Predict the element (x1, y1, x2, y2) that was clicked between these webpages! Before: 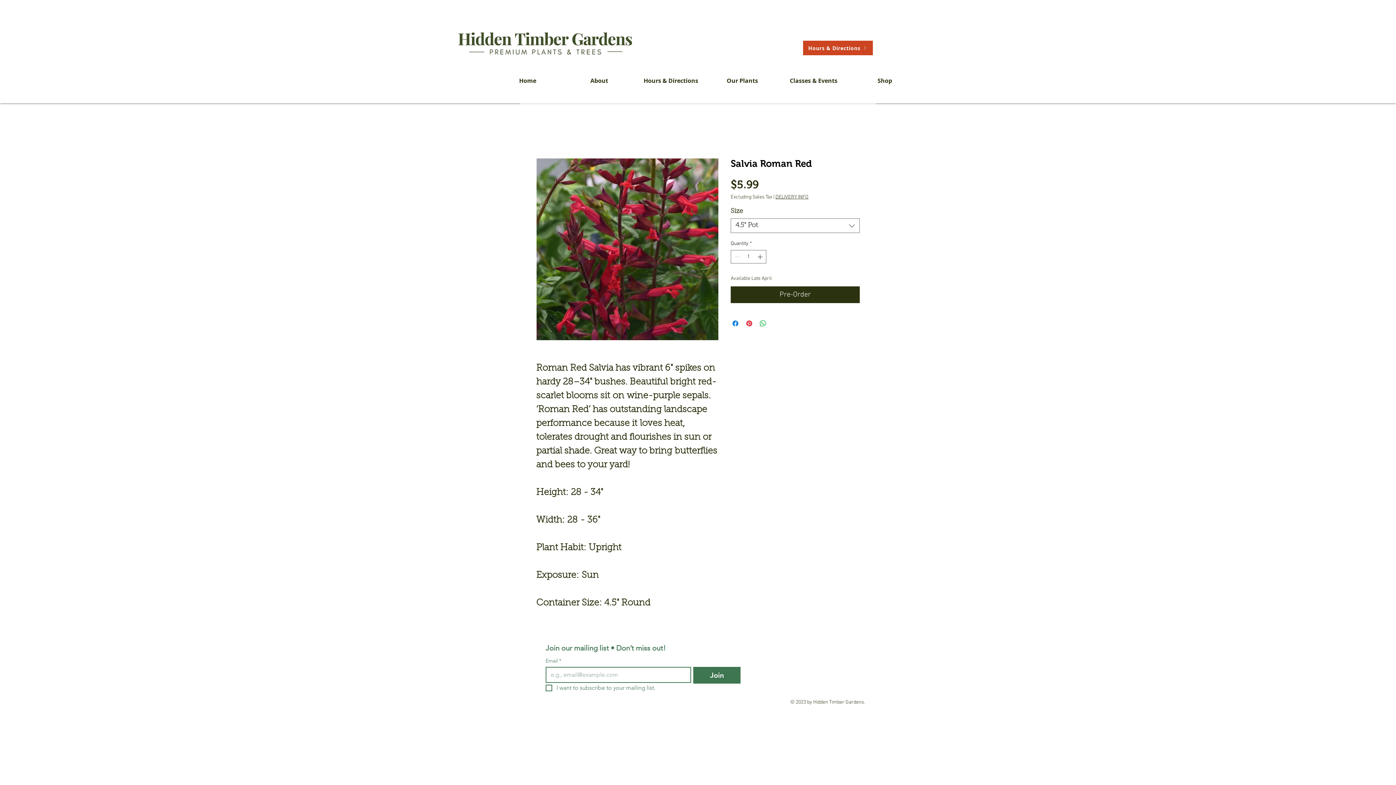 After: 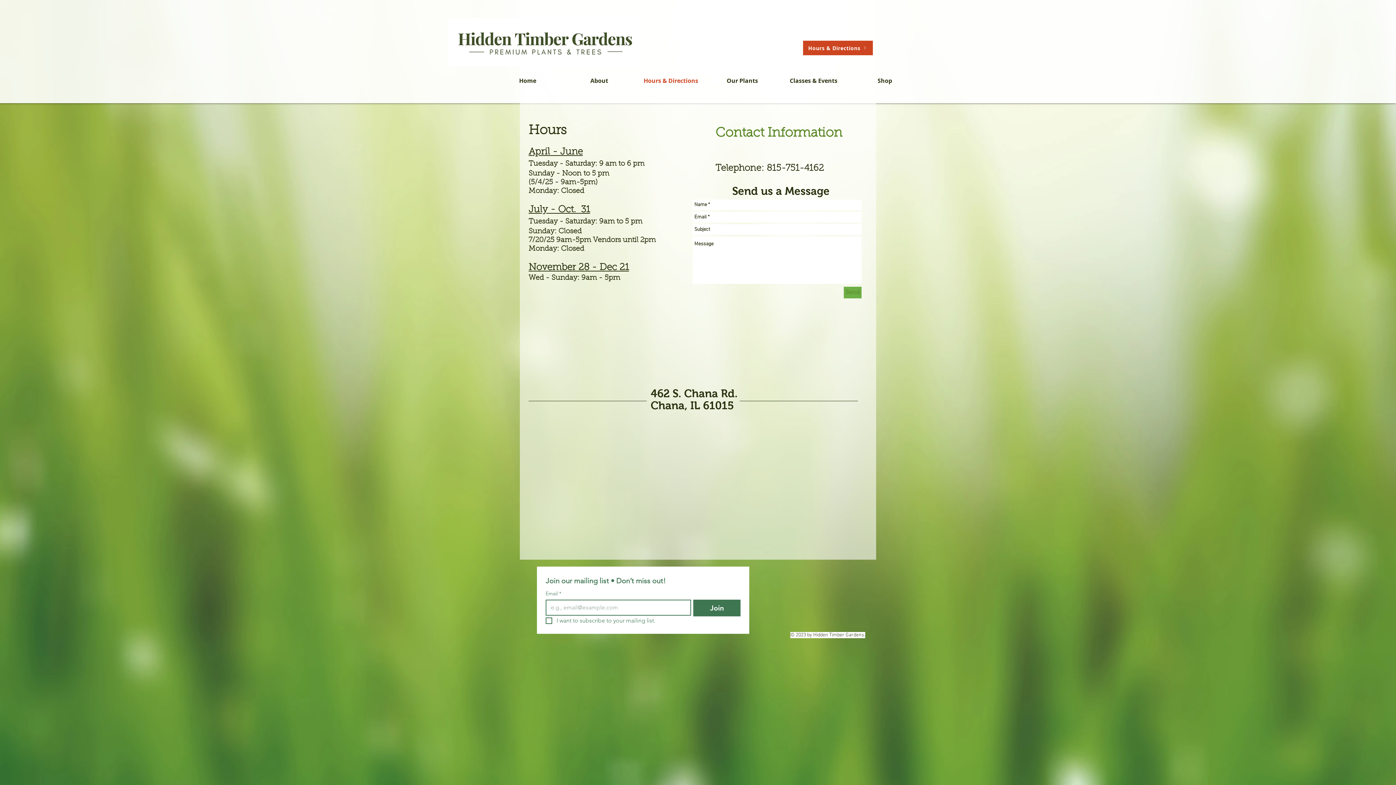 Action: label:  Hours & Directions bbox: (803, 40, 873, 55)